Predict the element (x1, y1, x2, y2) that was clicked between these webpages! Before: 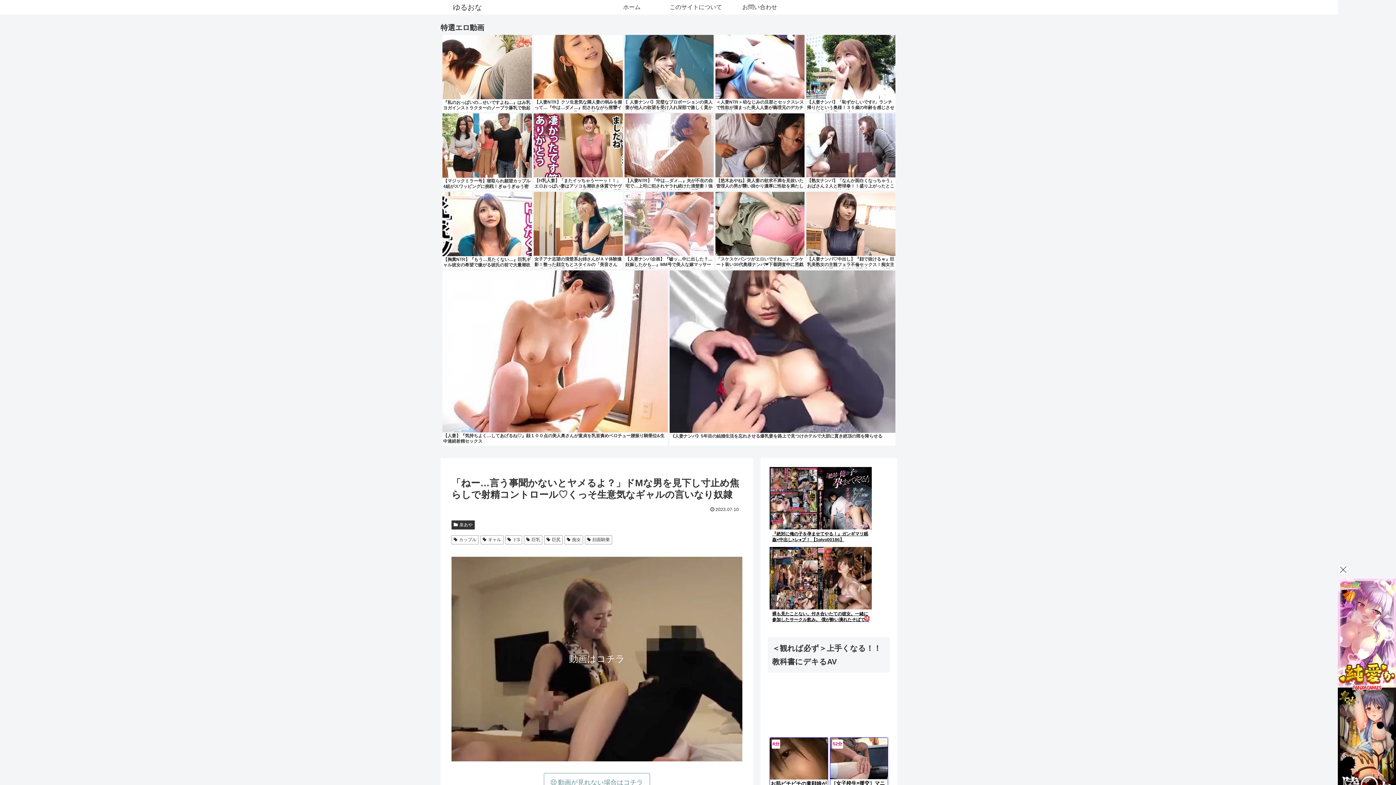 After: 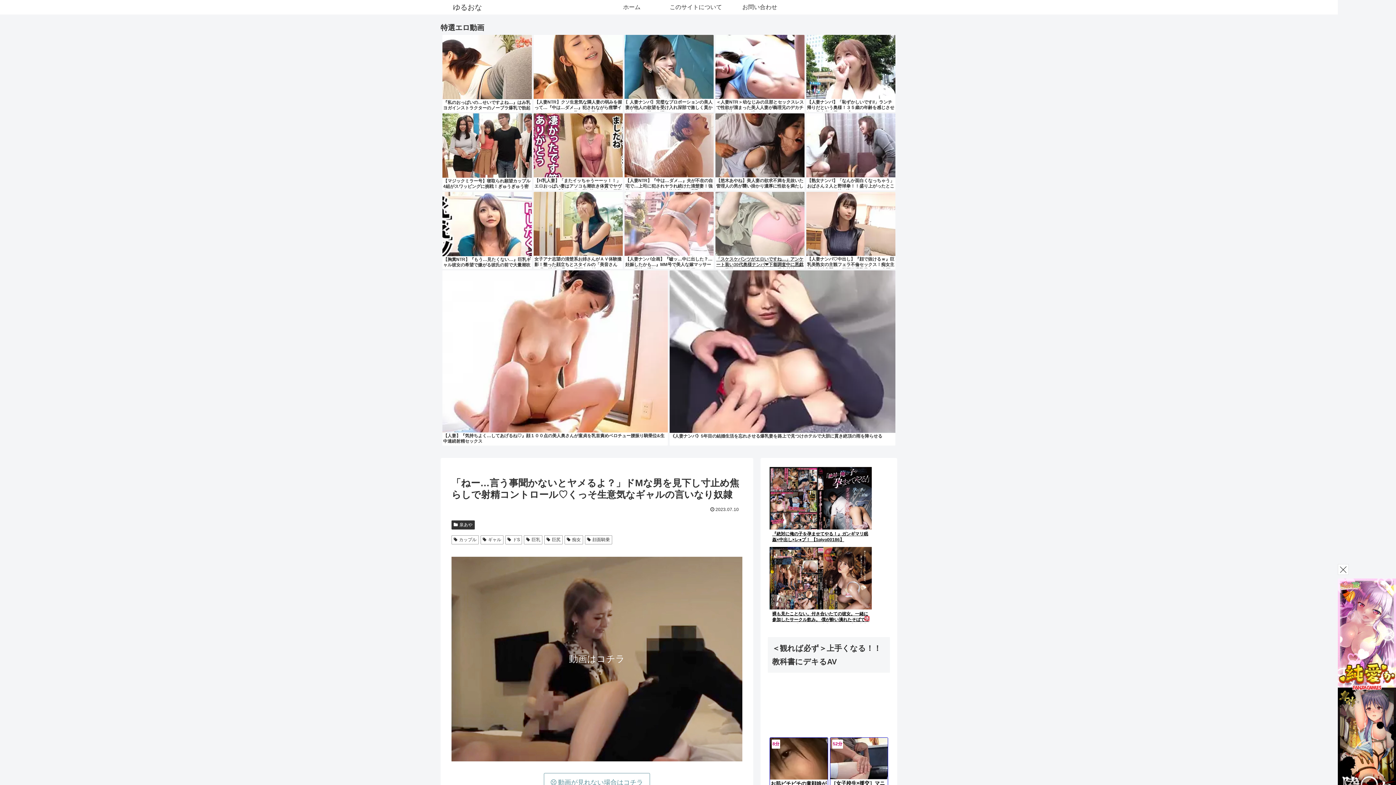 Action: bbox: (715, 192, 804, 268) label: 「スケスケパンツがエロいですね…」アンケート装い30代奥様ナンパ❤下着調査中に悪戯して発情マンコにチンポハメて膣内射精！